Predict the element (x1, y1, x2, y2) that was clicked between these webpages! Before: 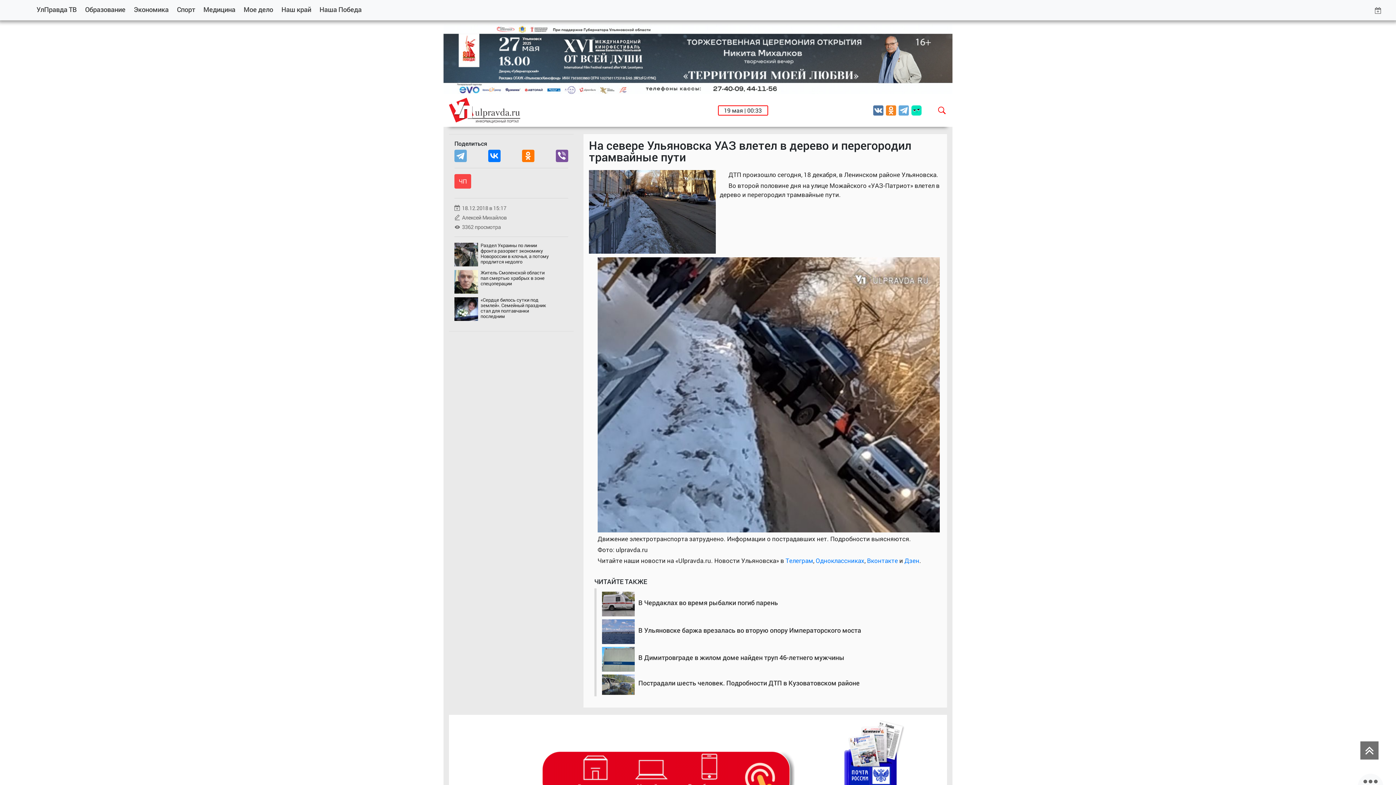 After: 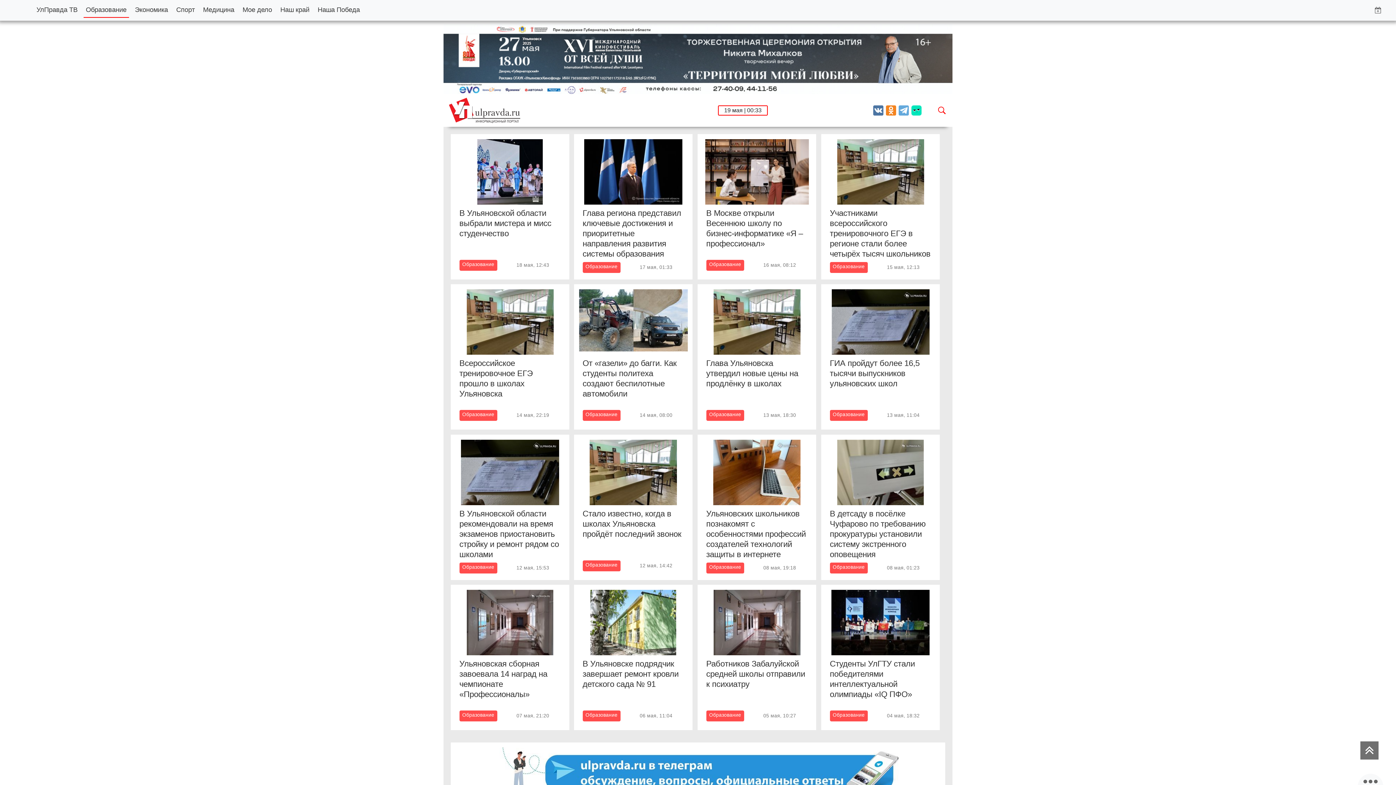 Action: bbox: (82, 2, 127, 16) label: Образование